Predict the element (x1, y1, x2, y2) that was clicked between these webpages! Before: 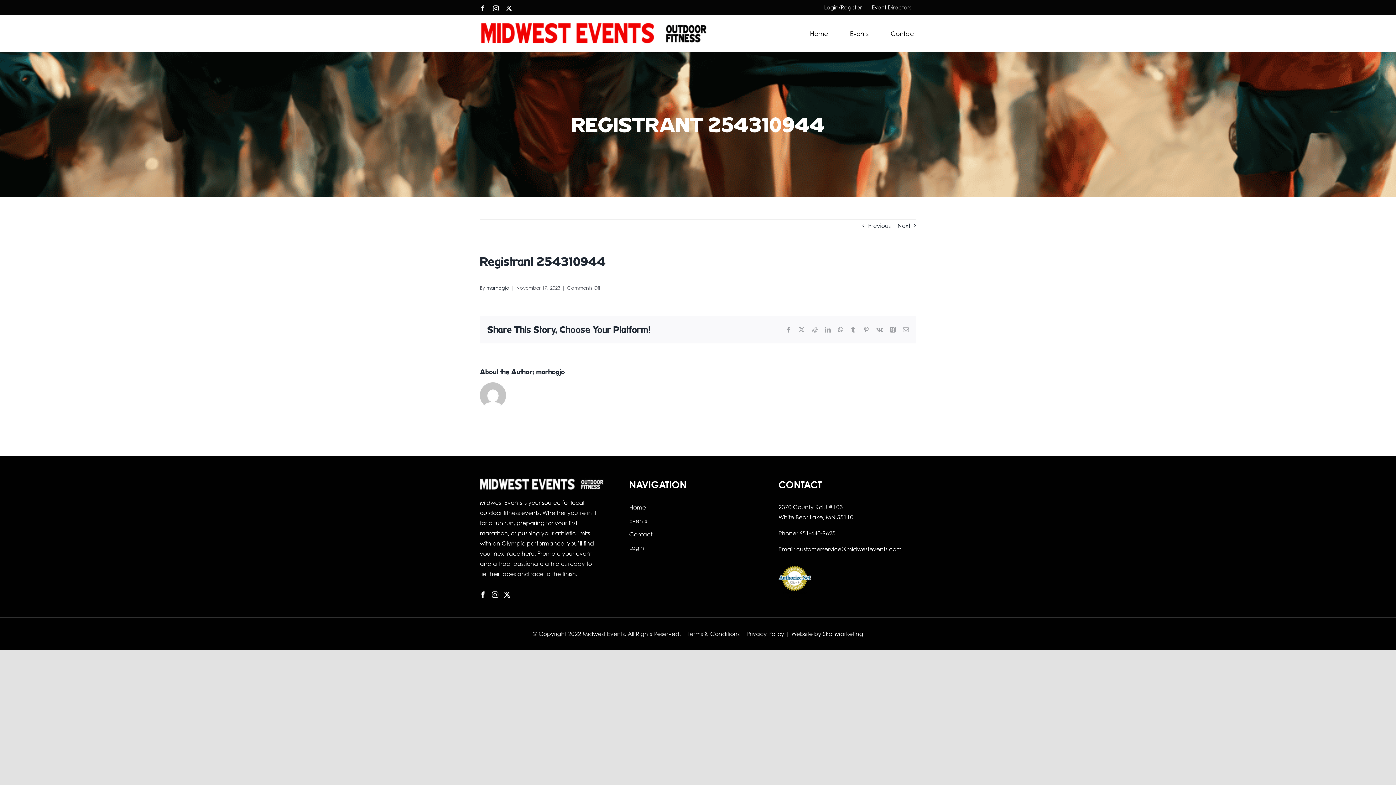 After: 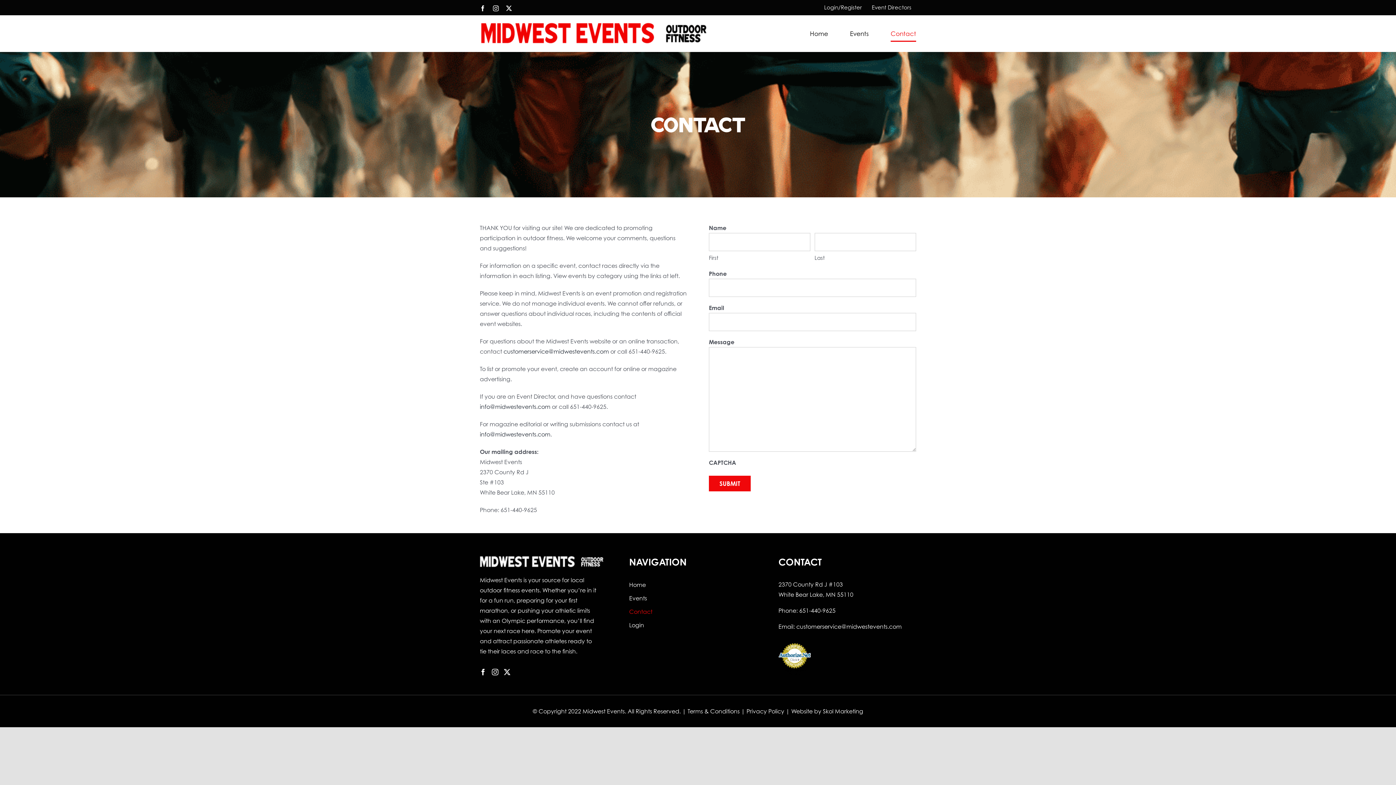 Action: label: Contact bbox: (890, 15, 916, 51)